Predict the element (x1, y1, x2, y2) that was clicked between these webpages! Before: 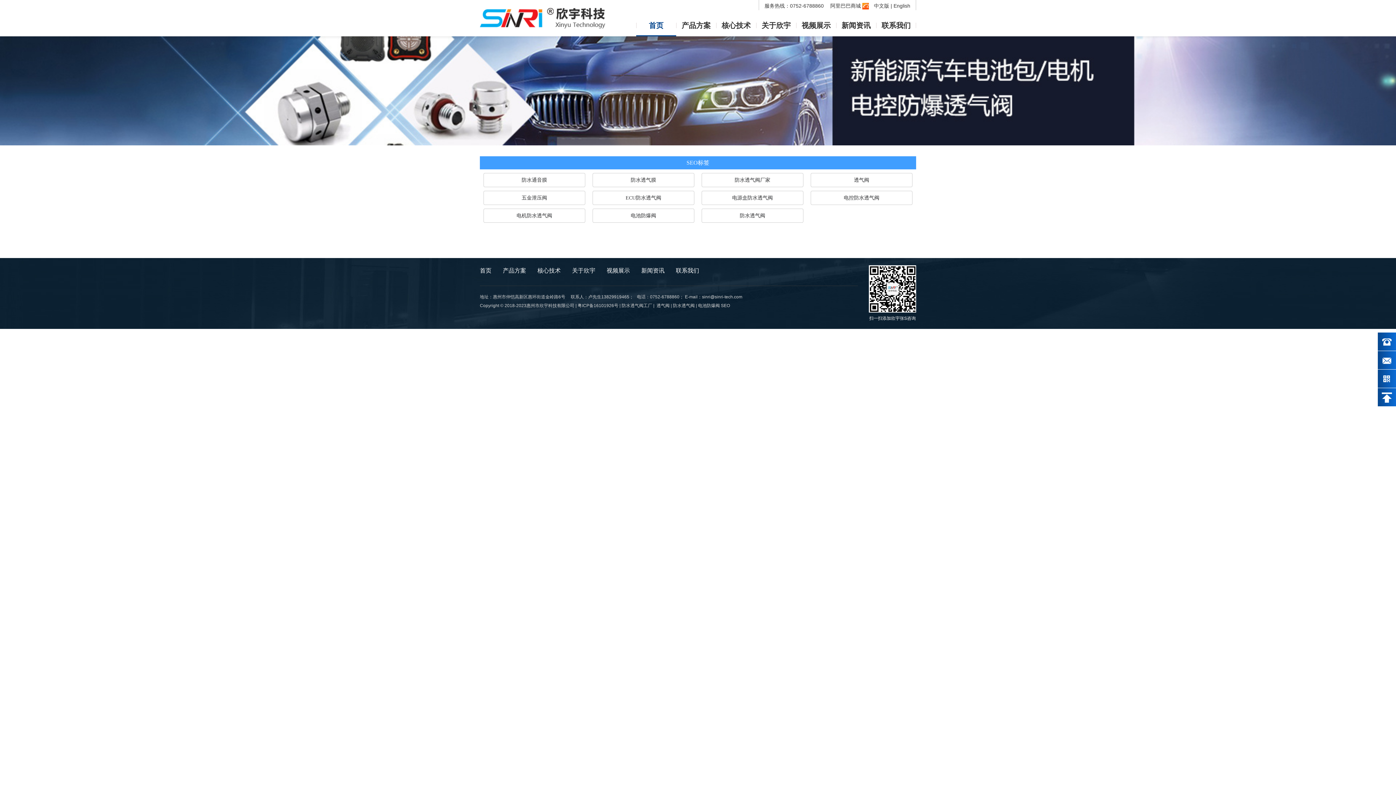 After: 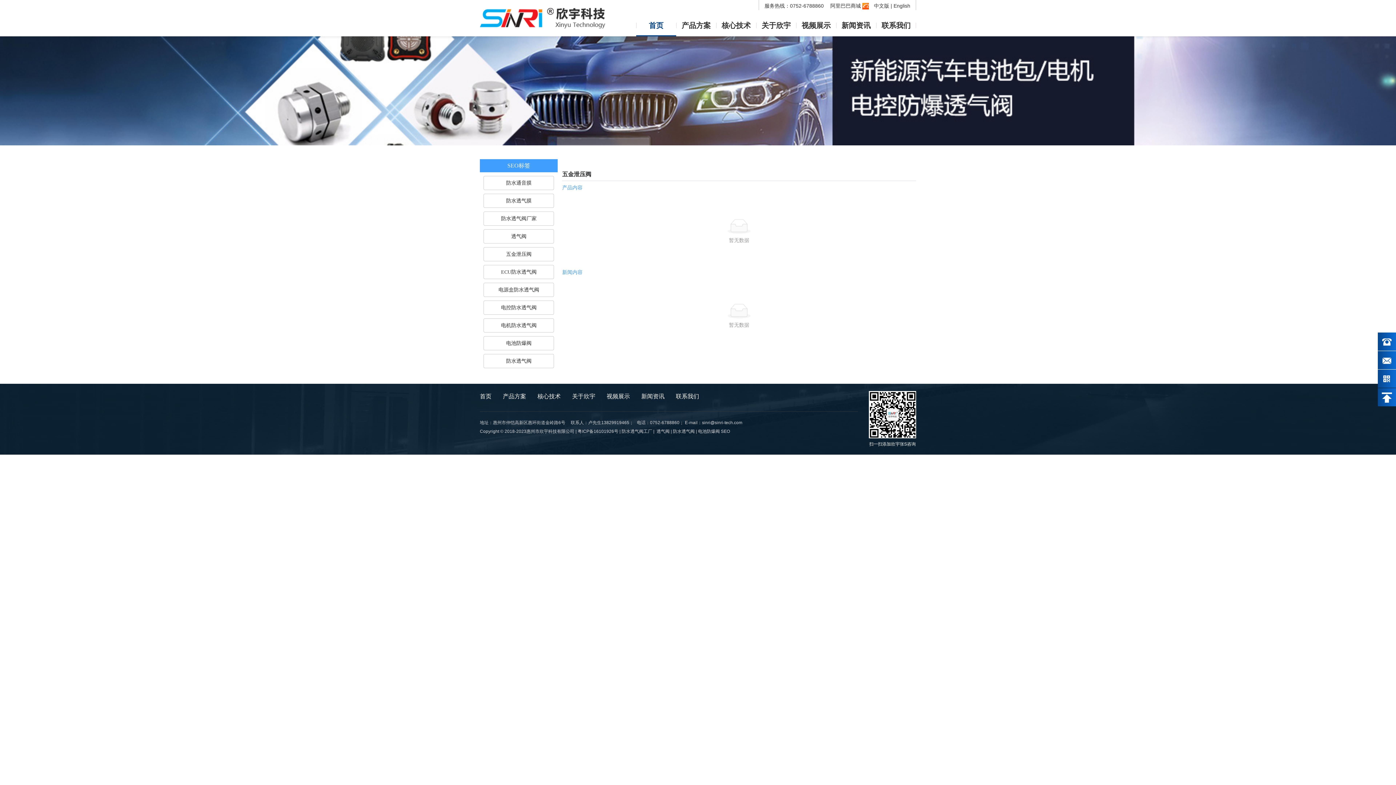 Action: bbox: (483, 190, 585, 205) label: 五金泄压阀